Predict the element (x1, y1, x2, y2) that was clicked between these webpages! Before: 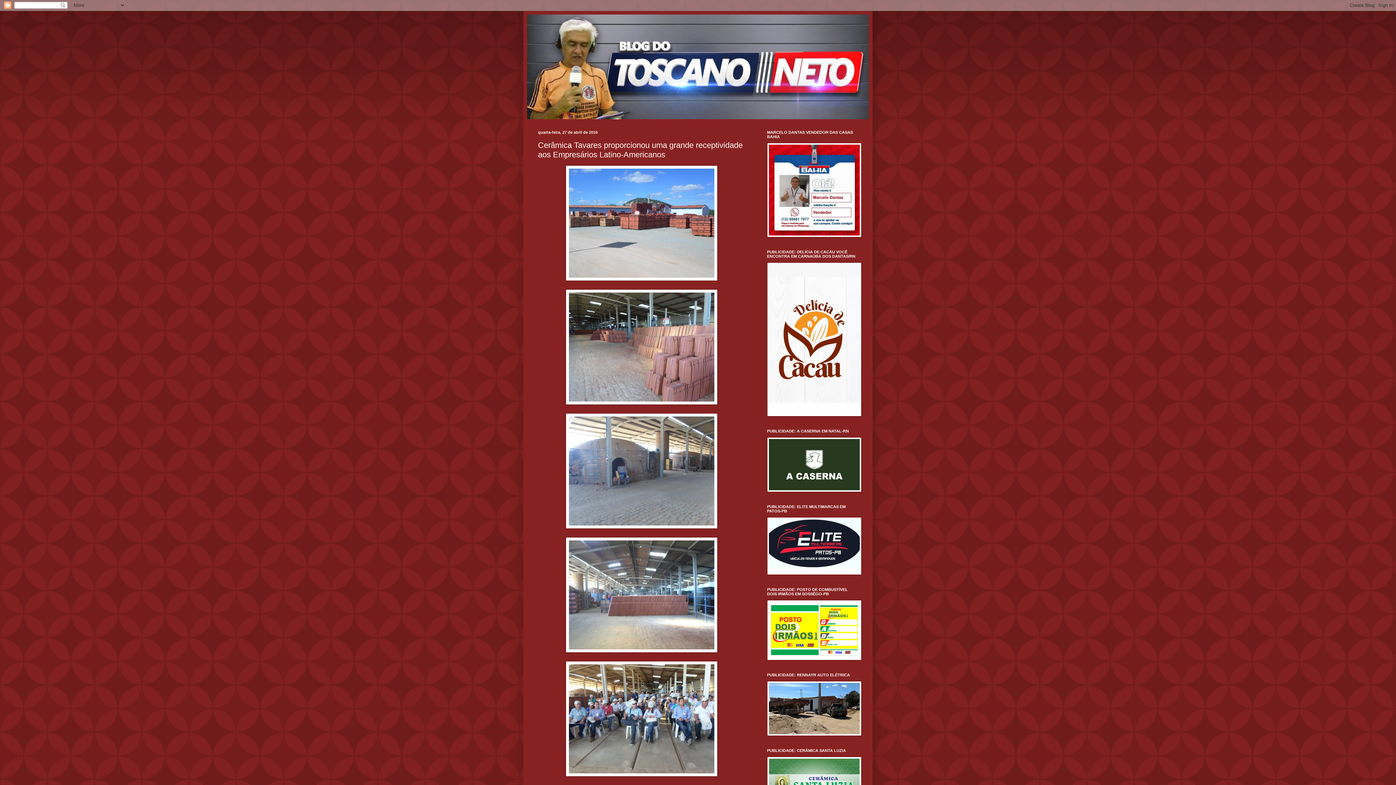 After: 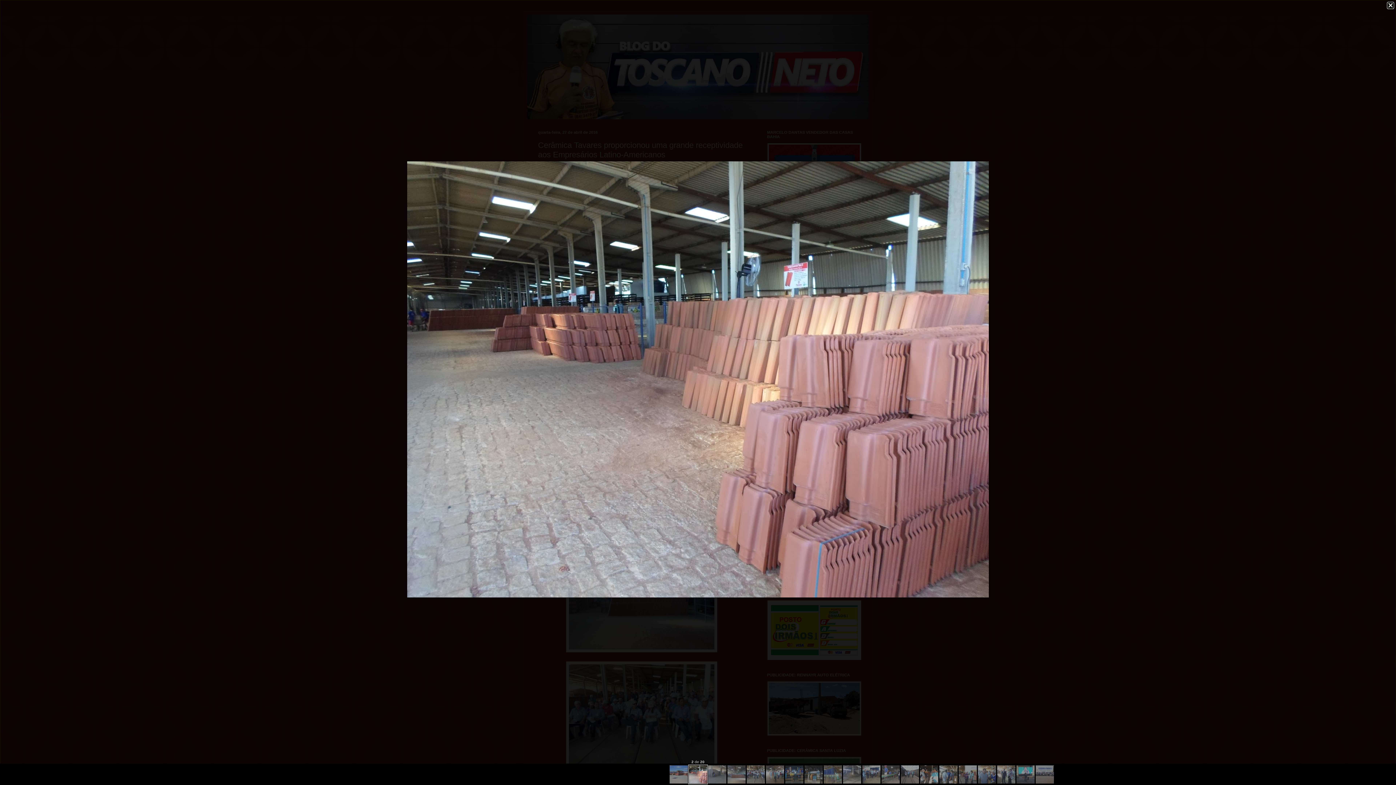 Action: bbox: (565, 400, 717, 406)